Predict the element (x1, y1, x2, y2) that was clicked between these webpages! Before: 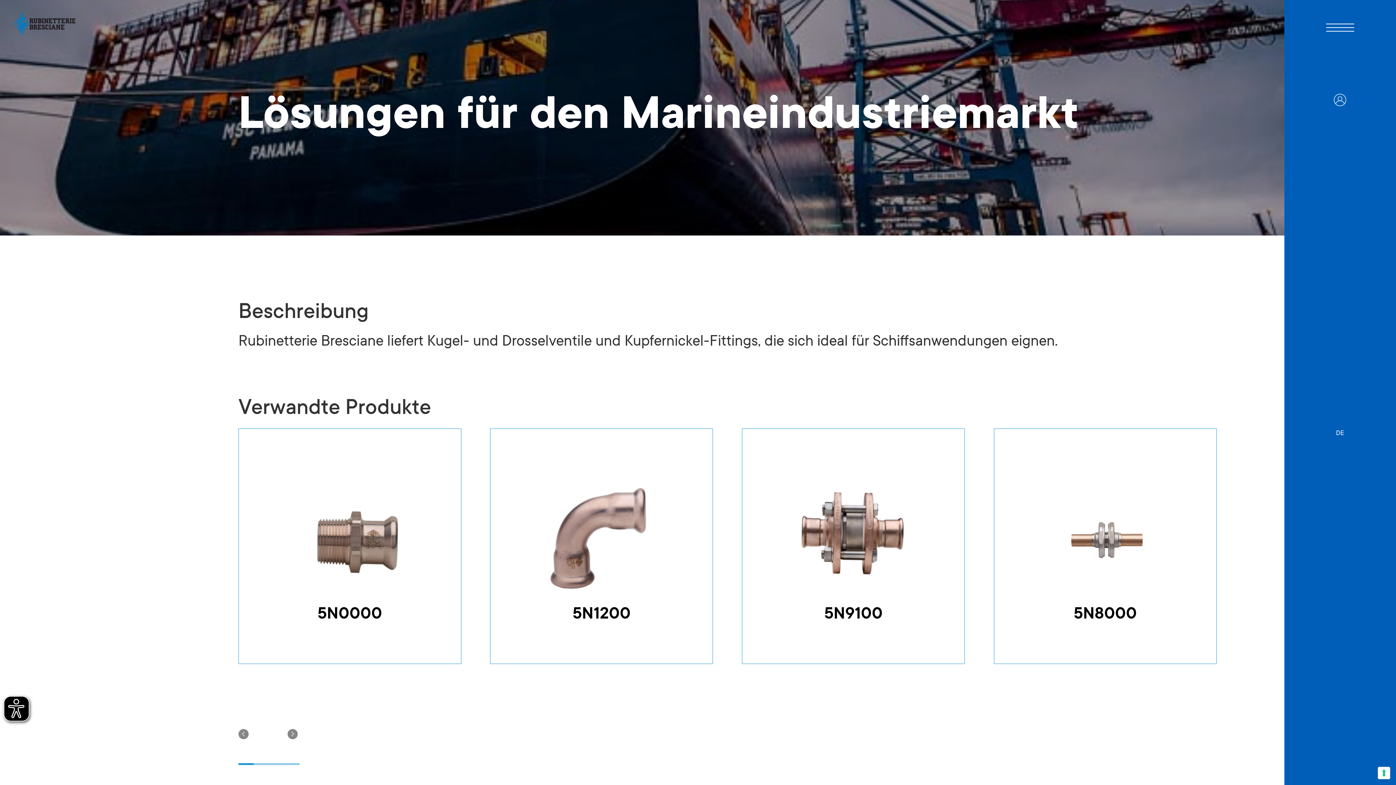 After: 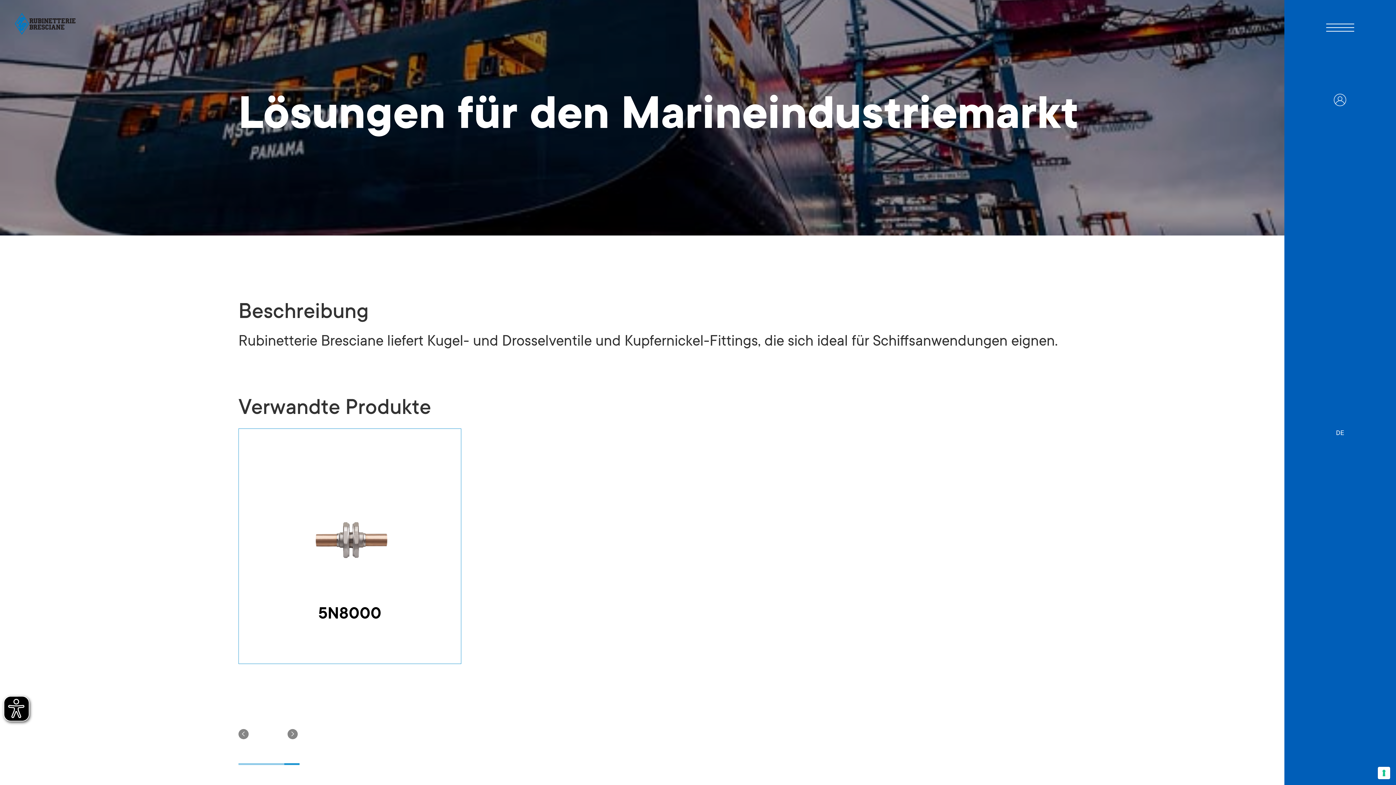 Action: label: previous slide bbox: (238, 729, 248, 739)